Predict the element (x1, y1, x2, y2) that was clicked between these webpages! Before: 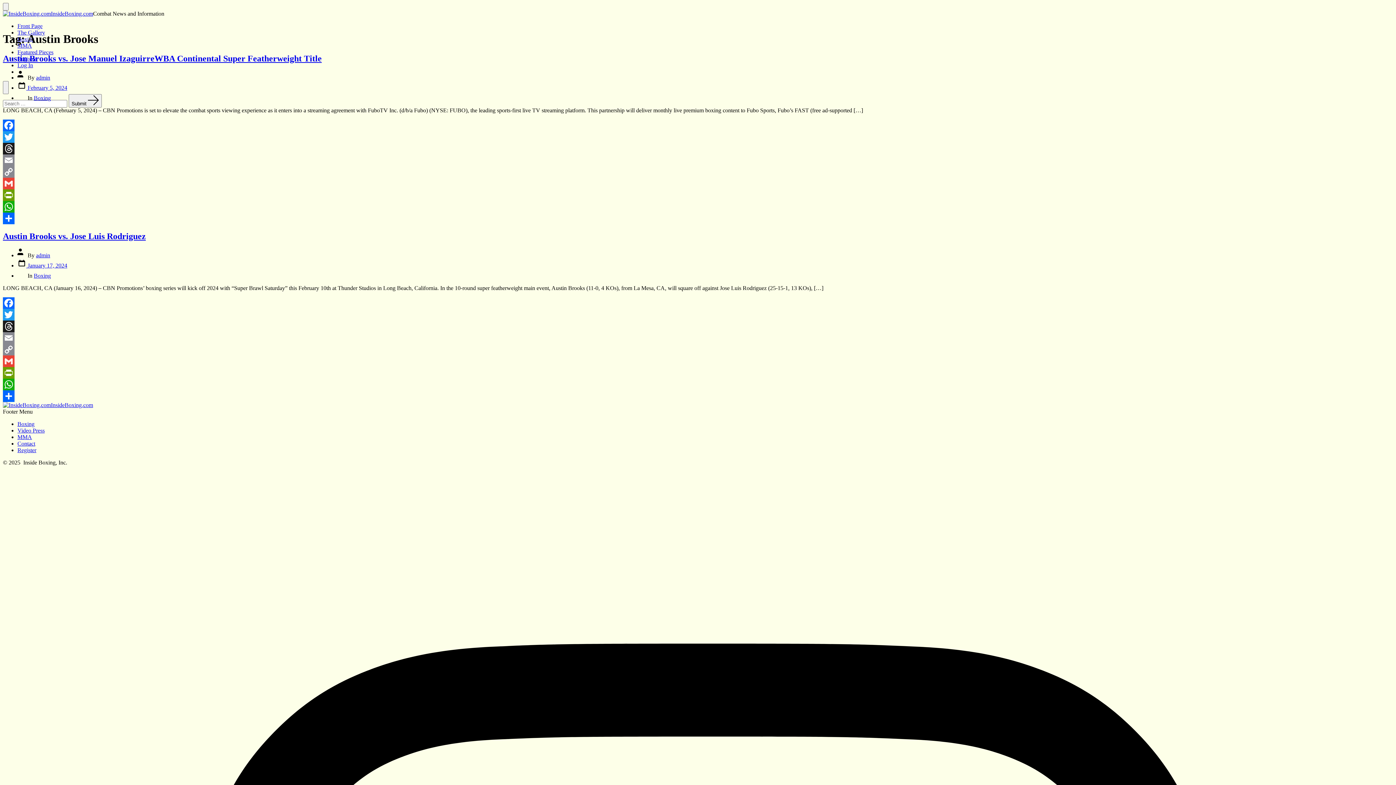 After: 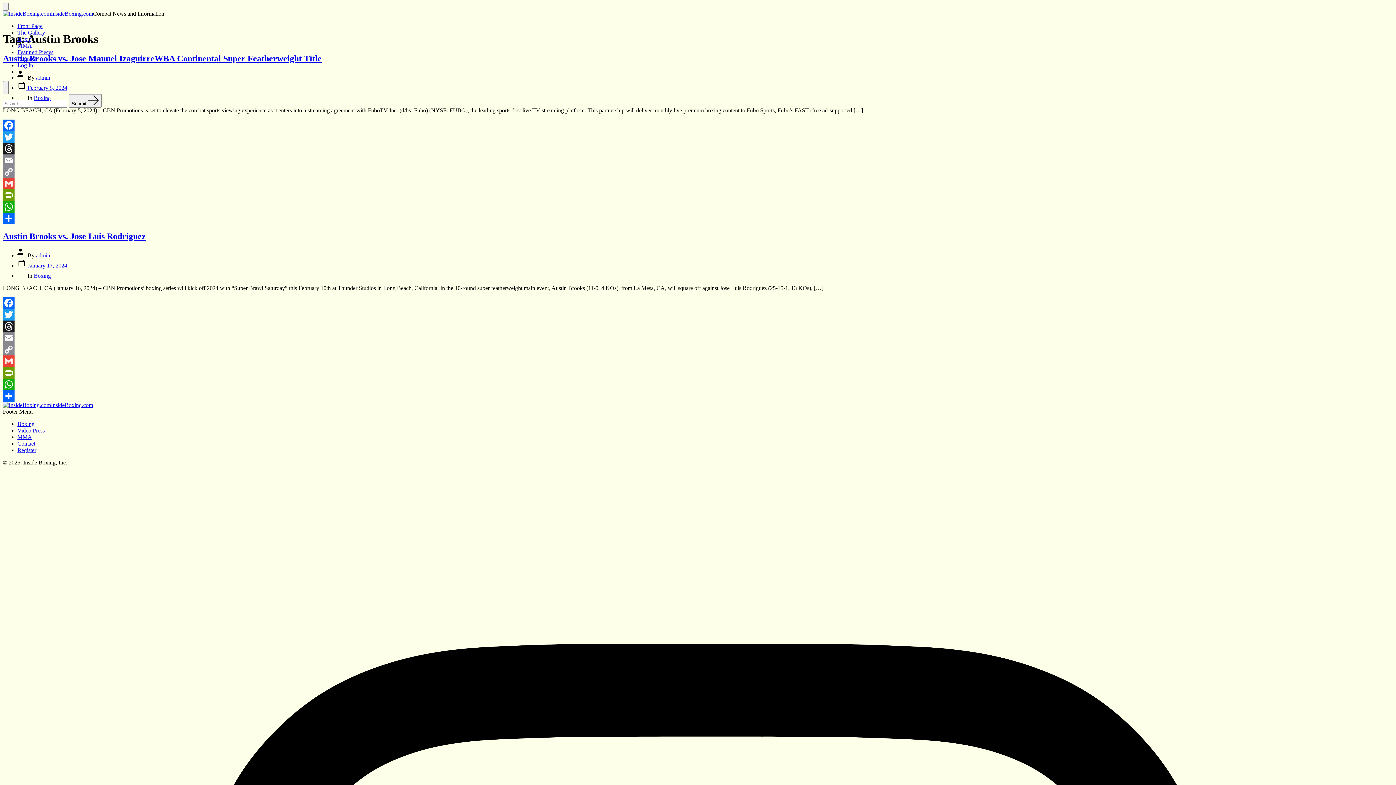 Action: bbox: (2, 367, 1393, 378) label: PrintFriendly